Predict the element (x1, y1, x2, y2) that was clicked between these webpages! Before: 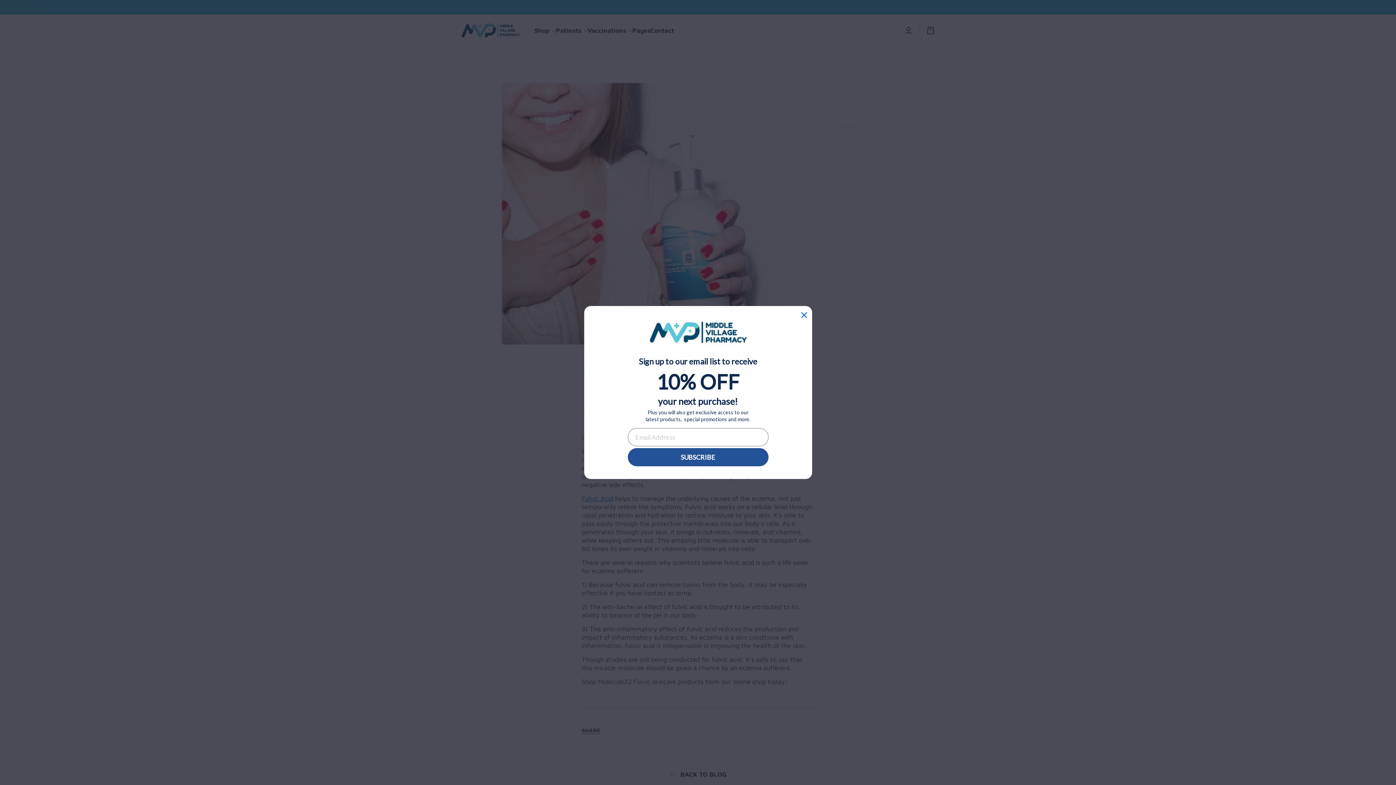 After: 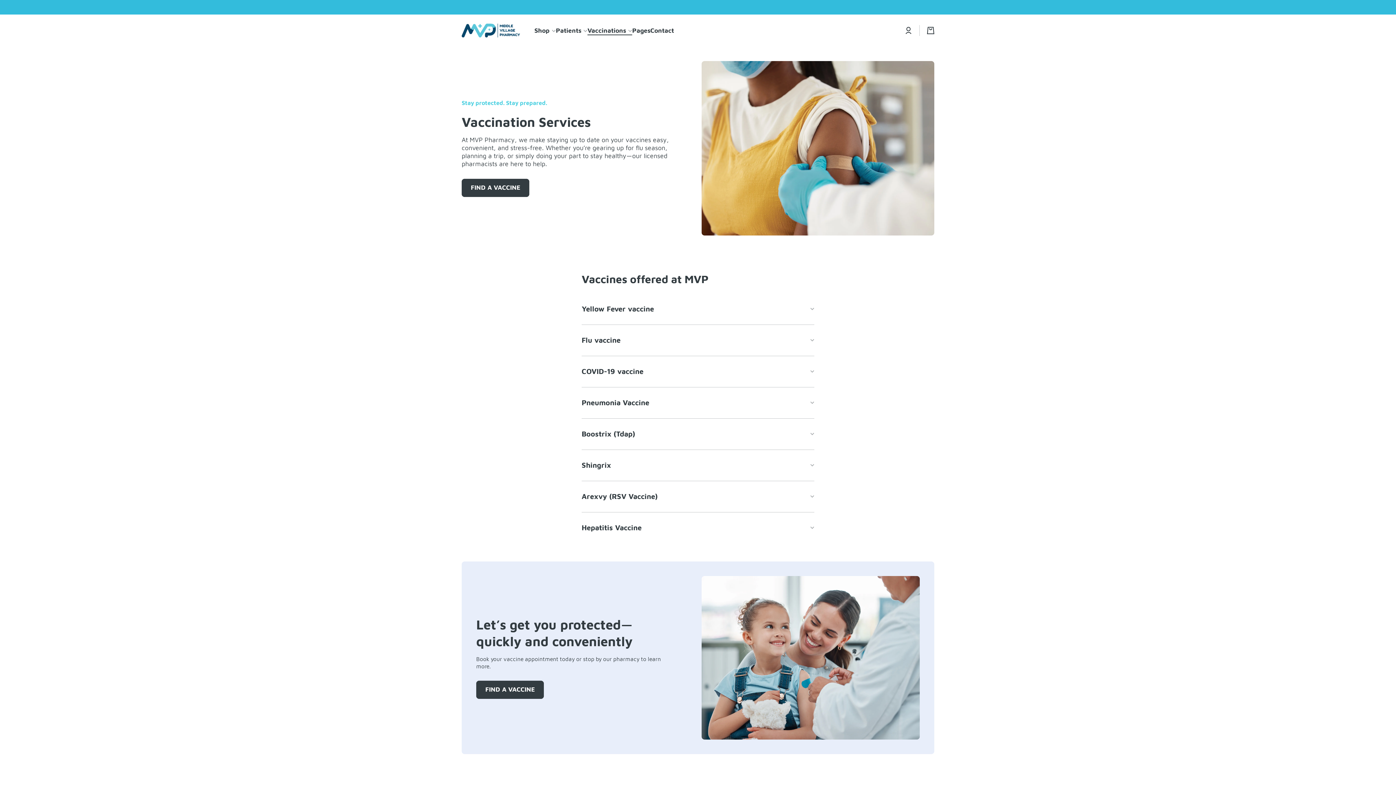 Action: bbox: (587, 26, 632, 34) label: Vaccinations